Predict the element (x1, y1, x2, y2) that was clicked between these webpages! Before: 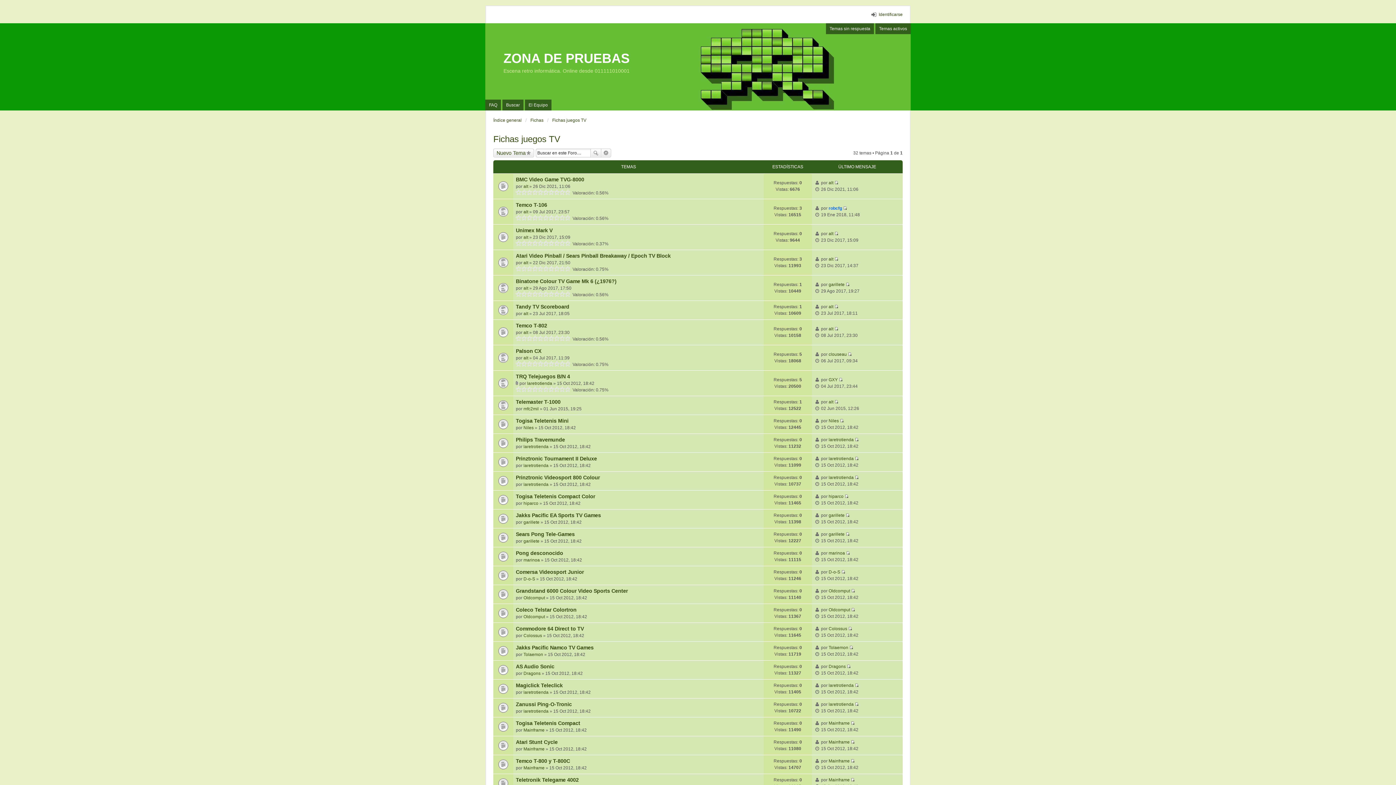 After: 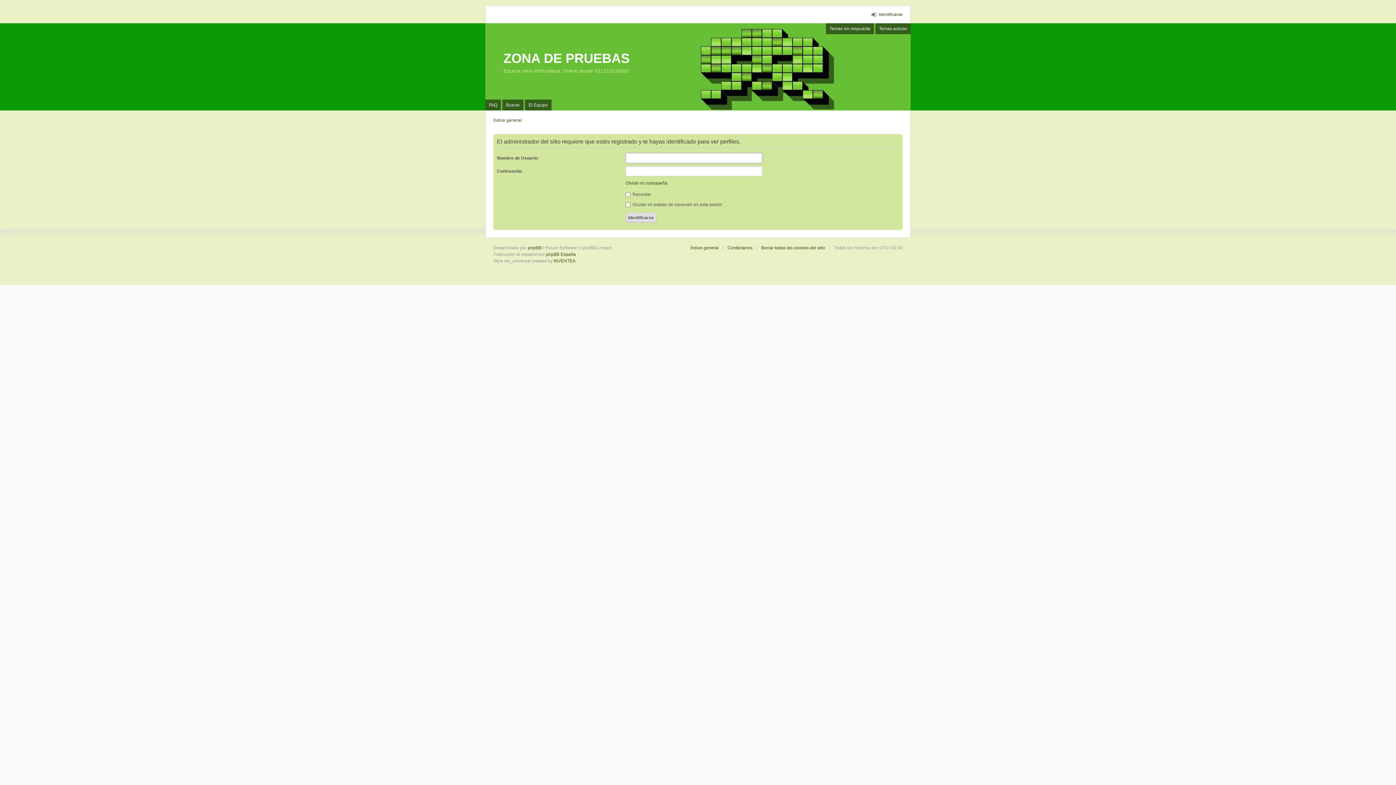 Action: label: mfc2mil bbox: (523, 406, 538, 411)